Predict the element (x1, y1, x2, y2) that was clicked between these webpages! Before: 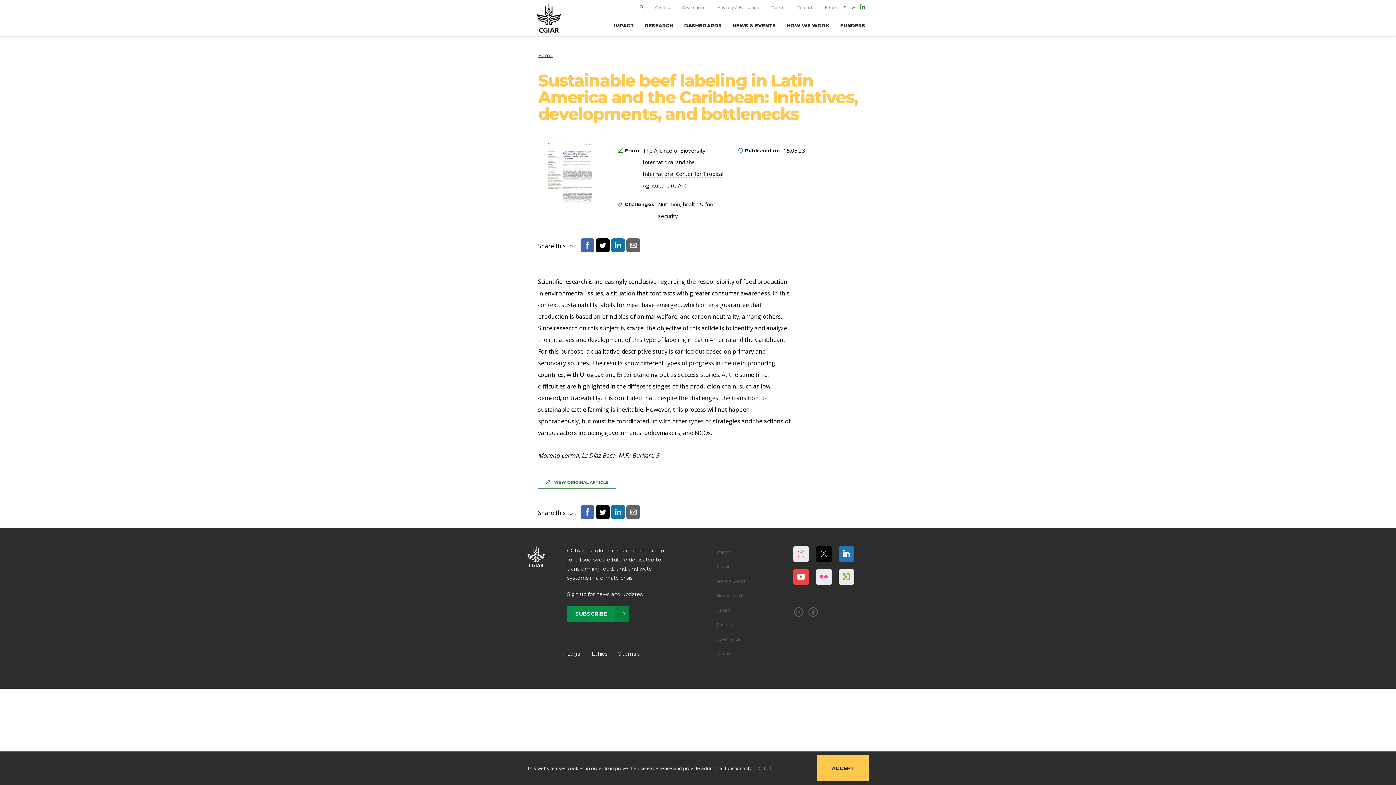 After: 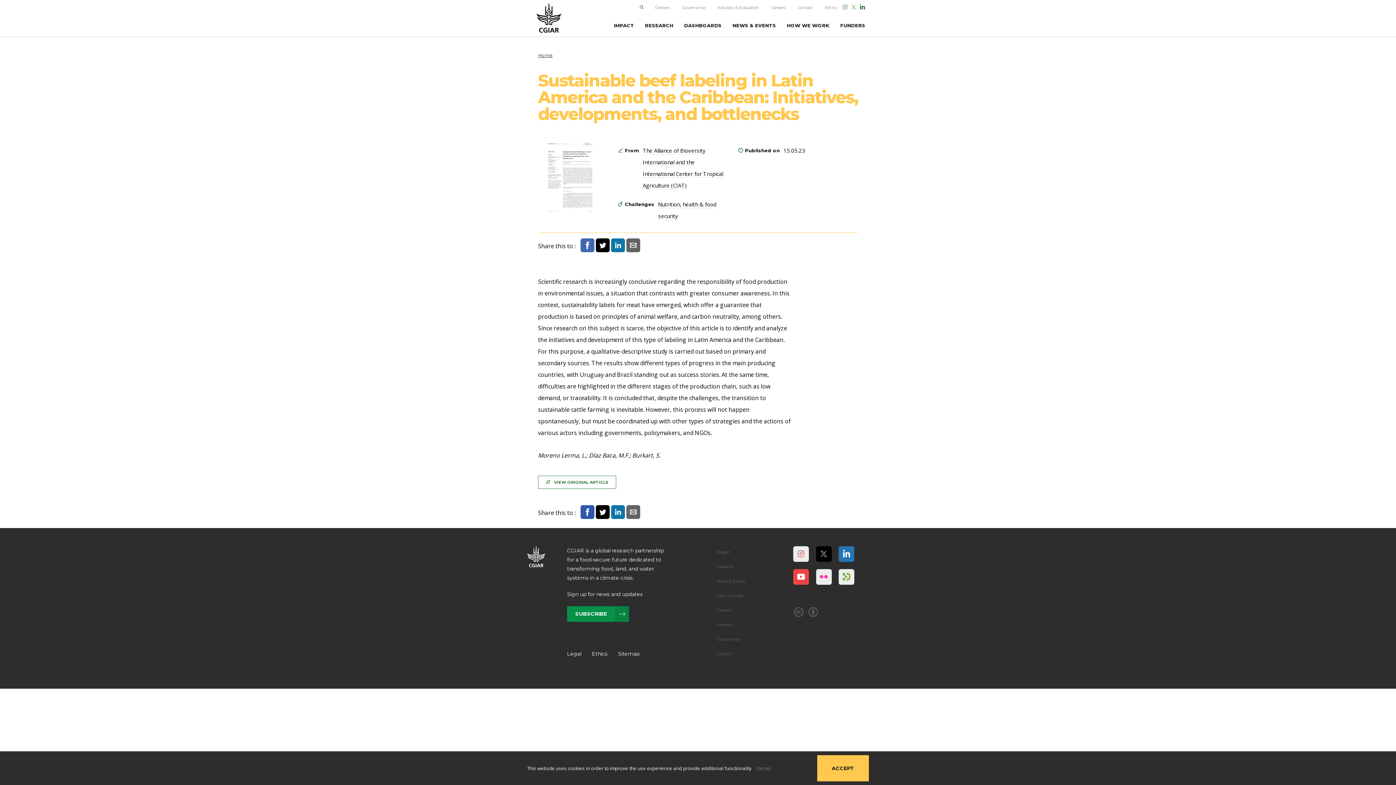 Action: bbox: (580, 505, 596, 519)